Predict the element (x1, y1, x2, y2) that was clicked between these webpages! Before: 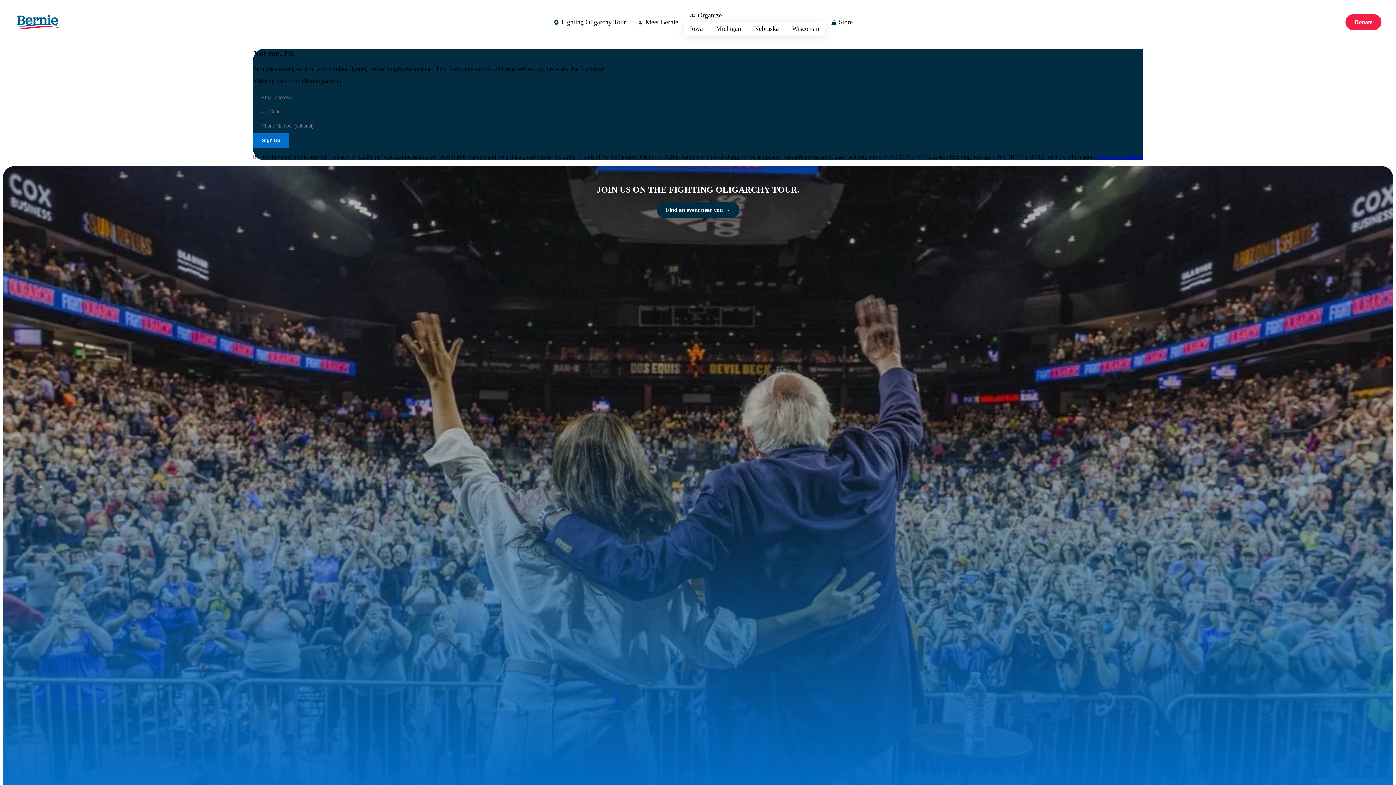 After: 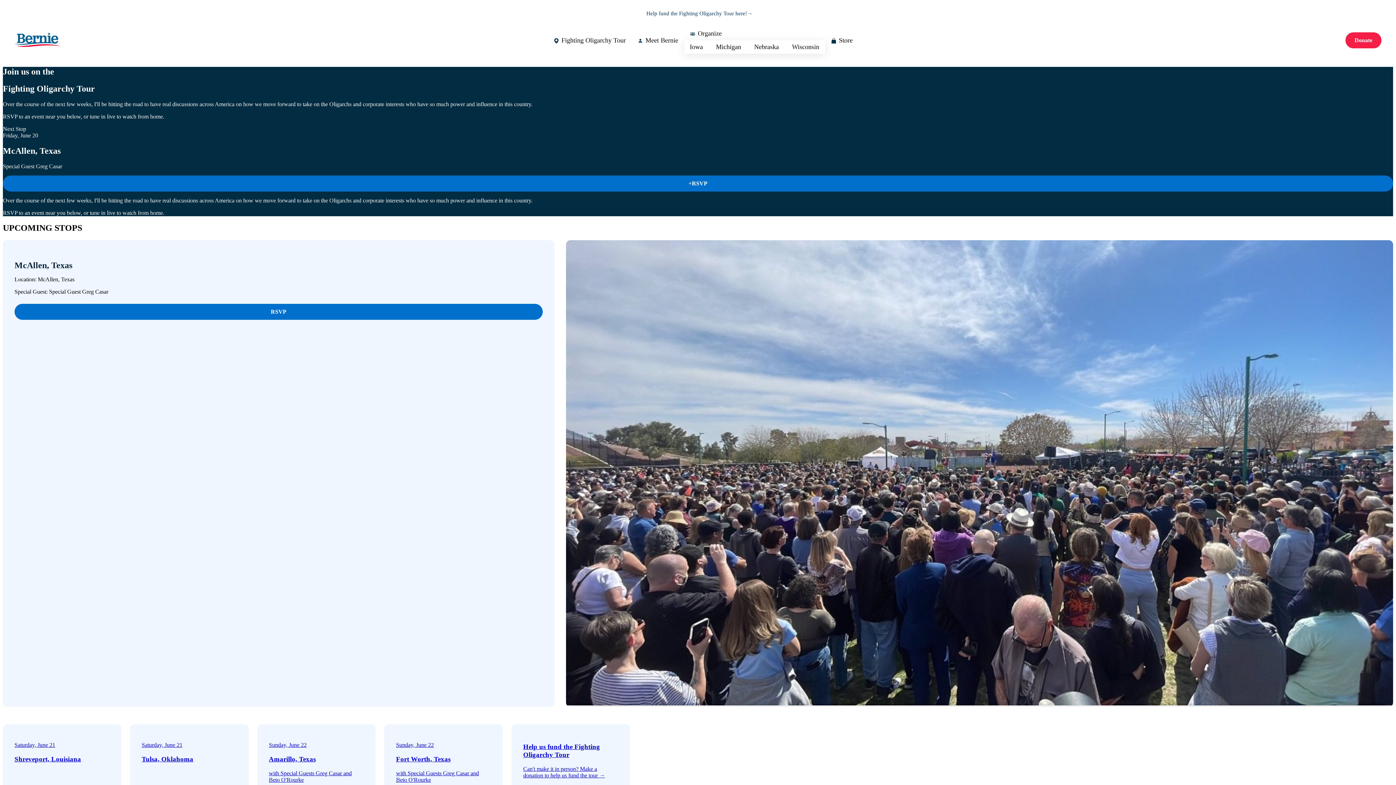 Action: bbox: (656, 202, 739, 218) label: Find an event near you →